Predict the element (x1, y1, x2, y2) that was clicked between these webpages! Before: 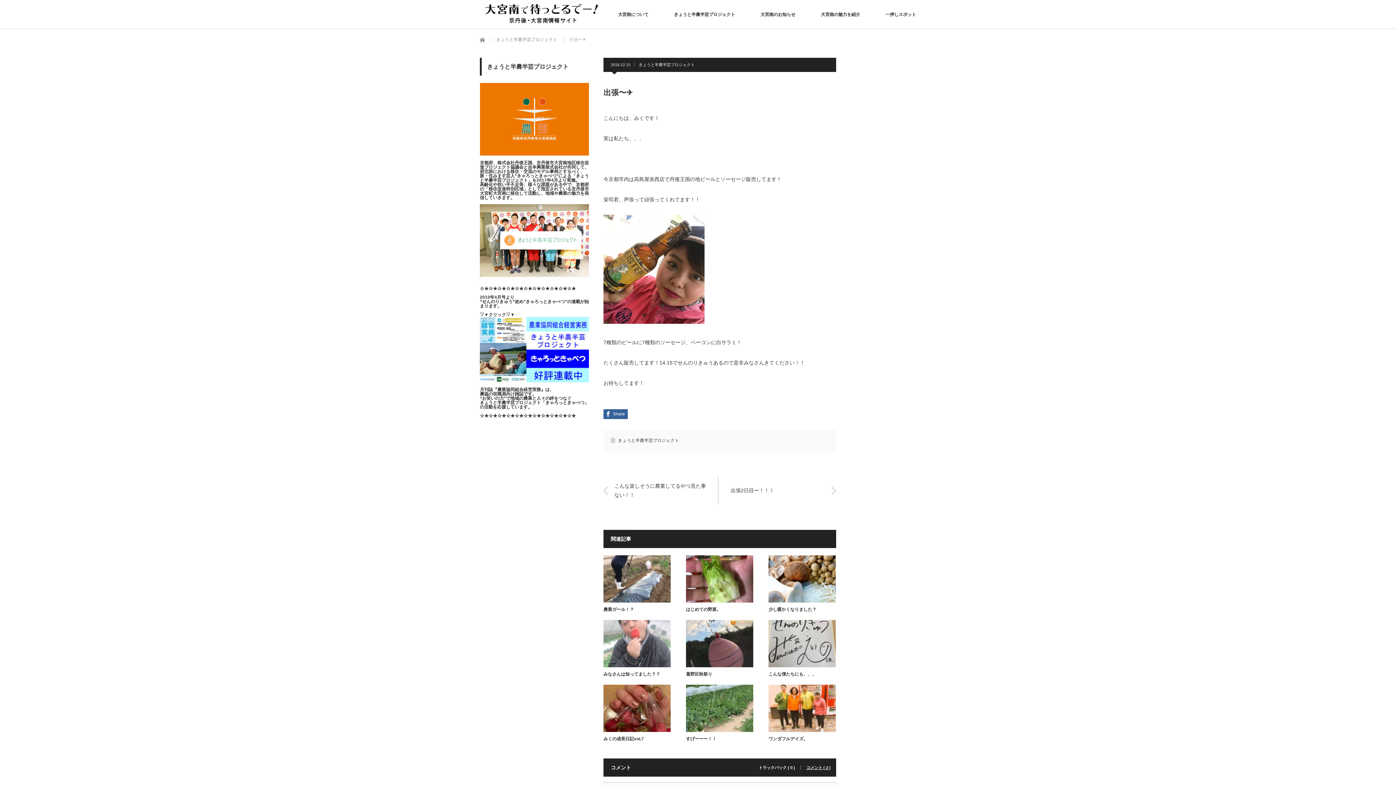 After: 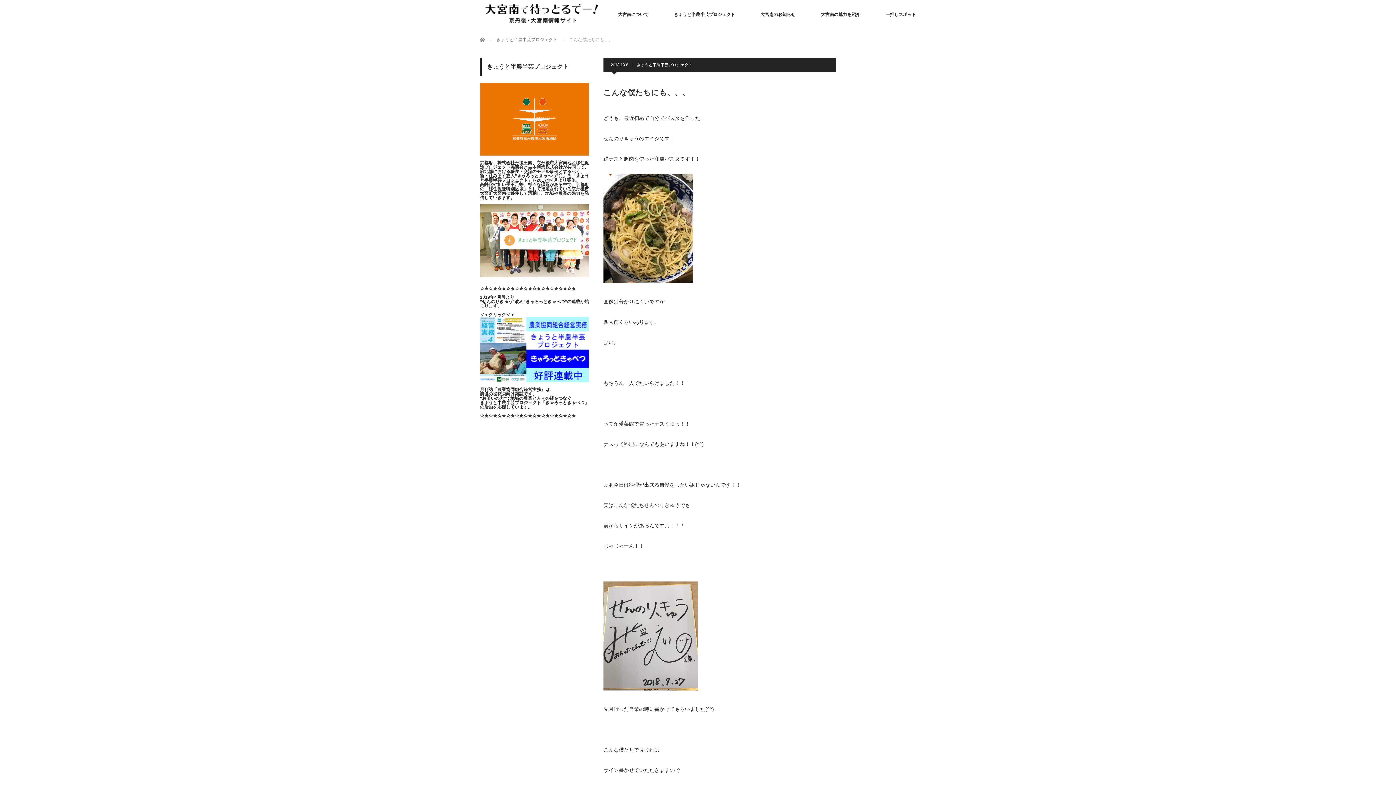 Action: bbox: (768, 620, 836, 667)